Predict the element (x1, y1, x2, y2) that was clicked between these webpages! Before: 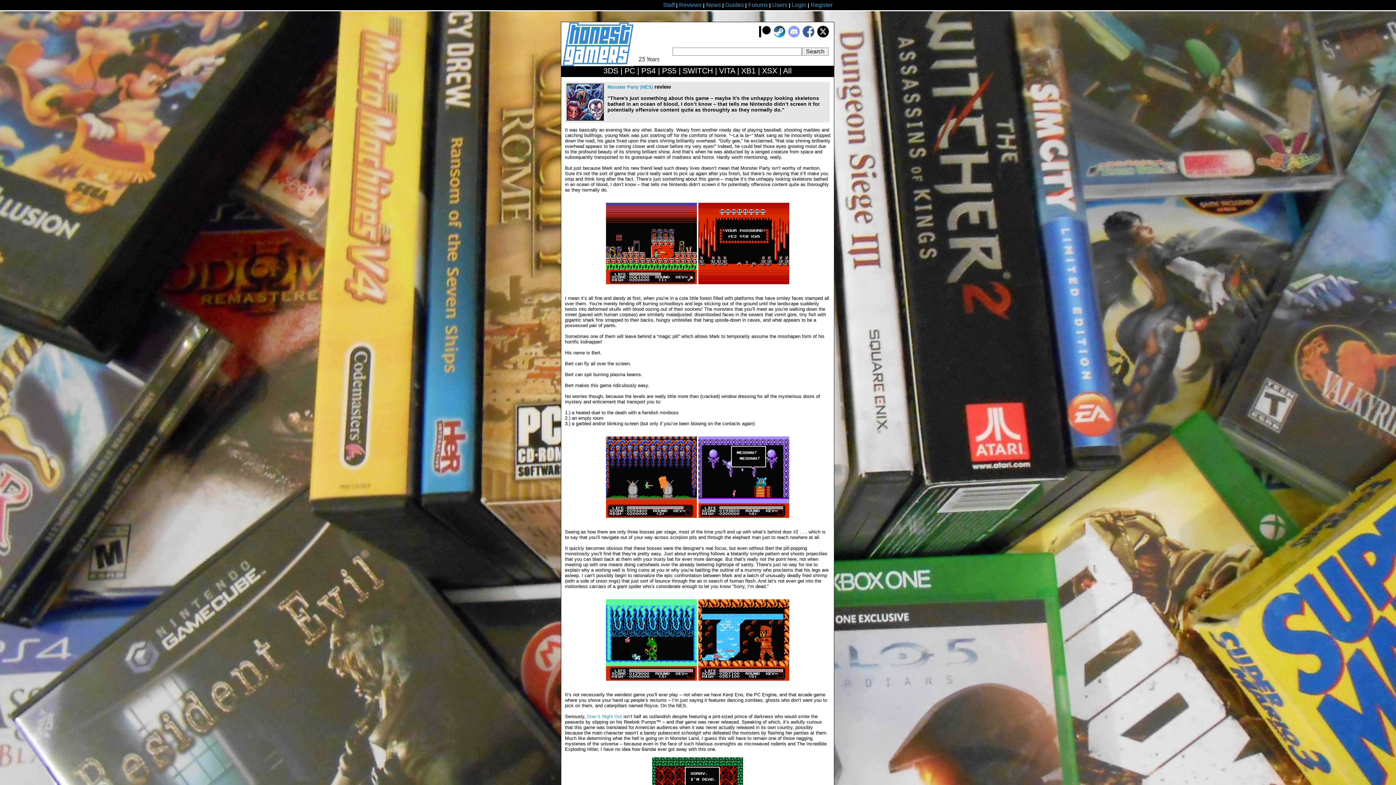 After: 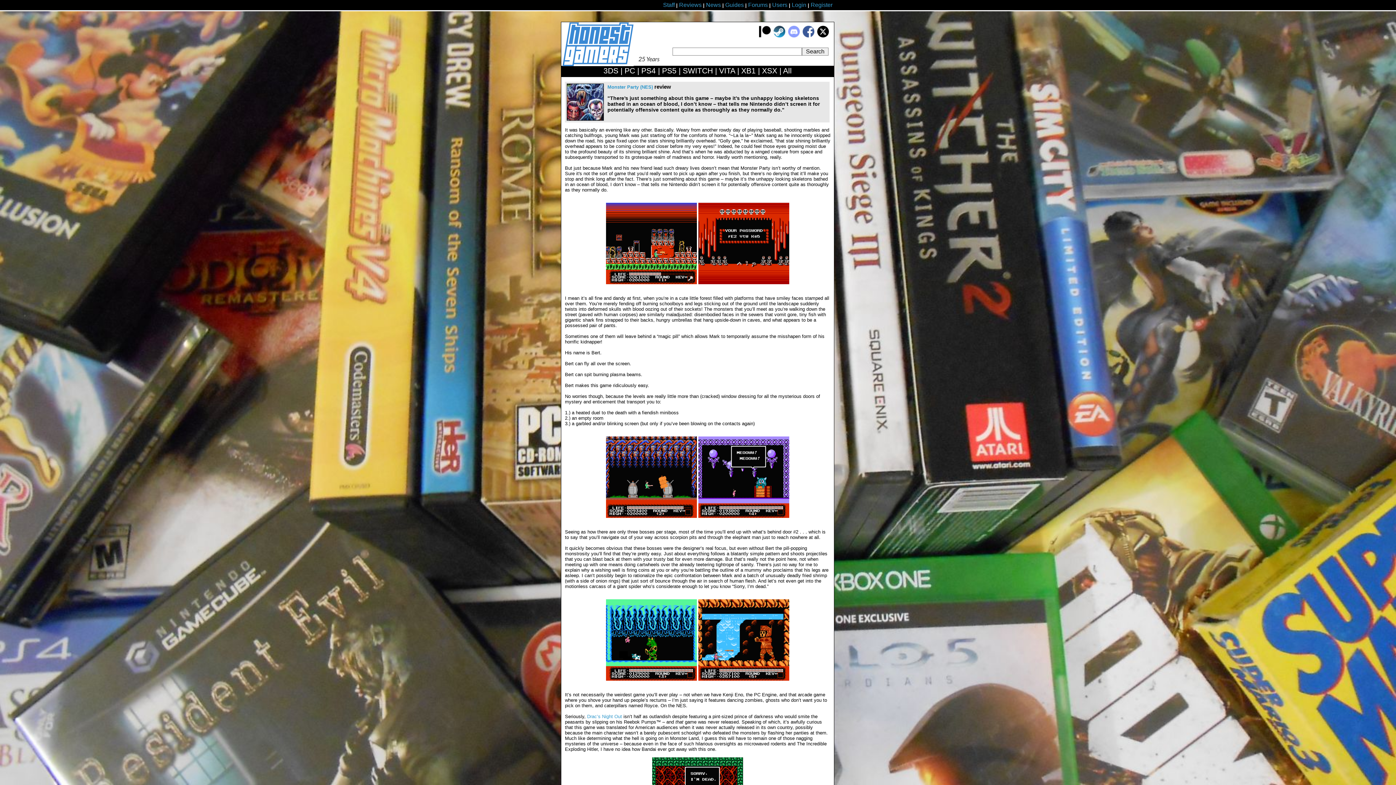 Action: bbox: (802, 33, 814, 38)